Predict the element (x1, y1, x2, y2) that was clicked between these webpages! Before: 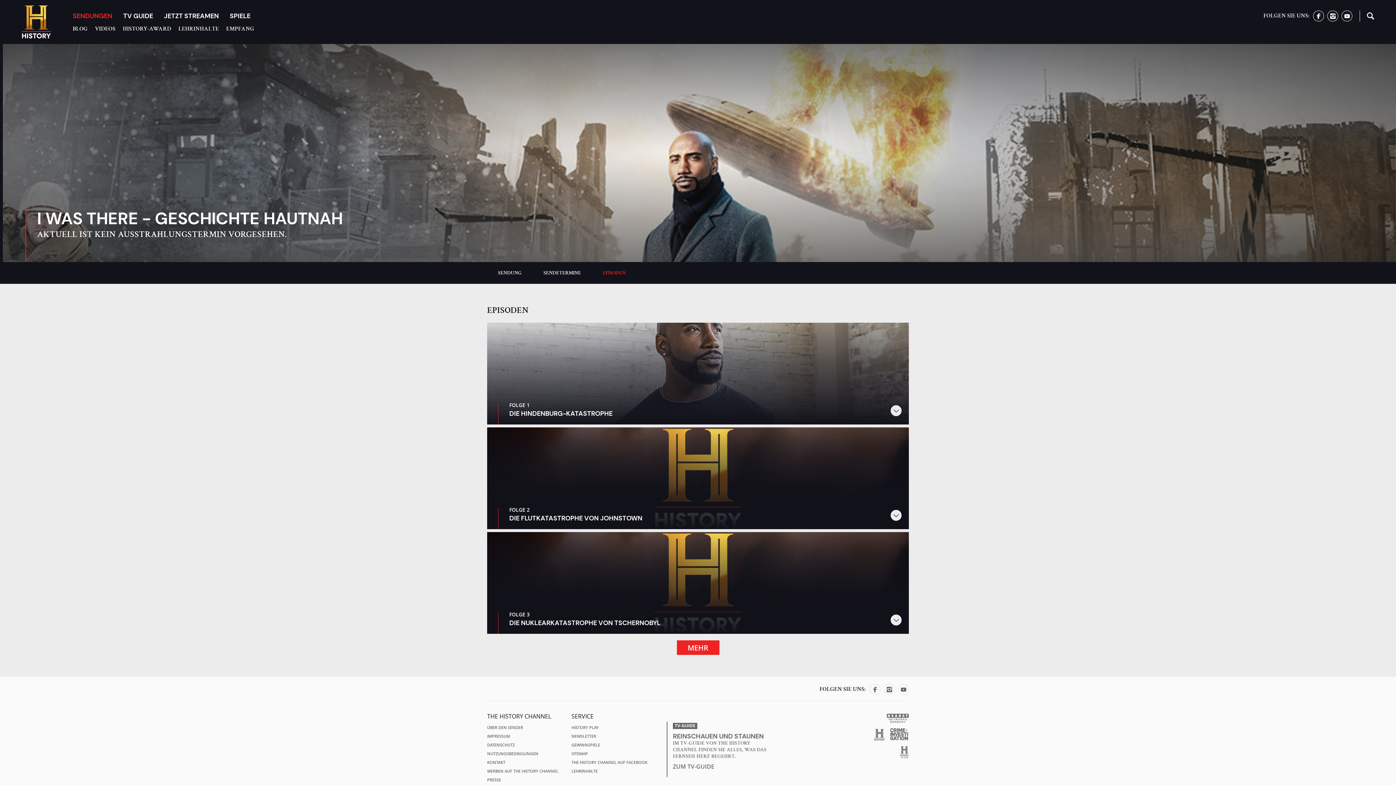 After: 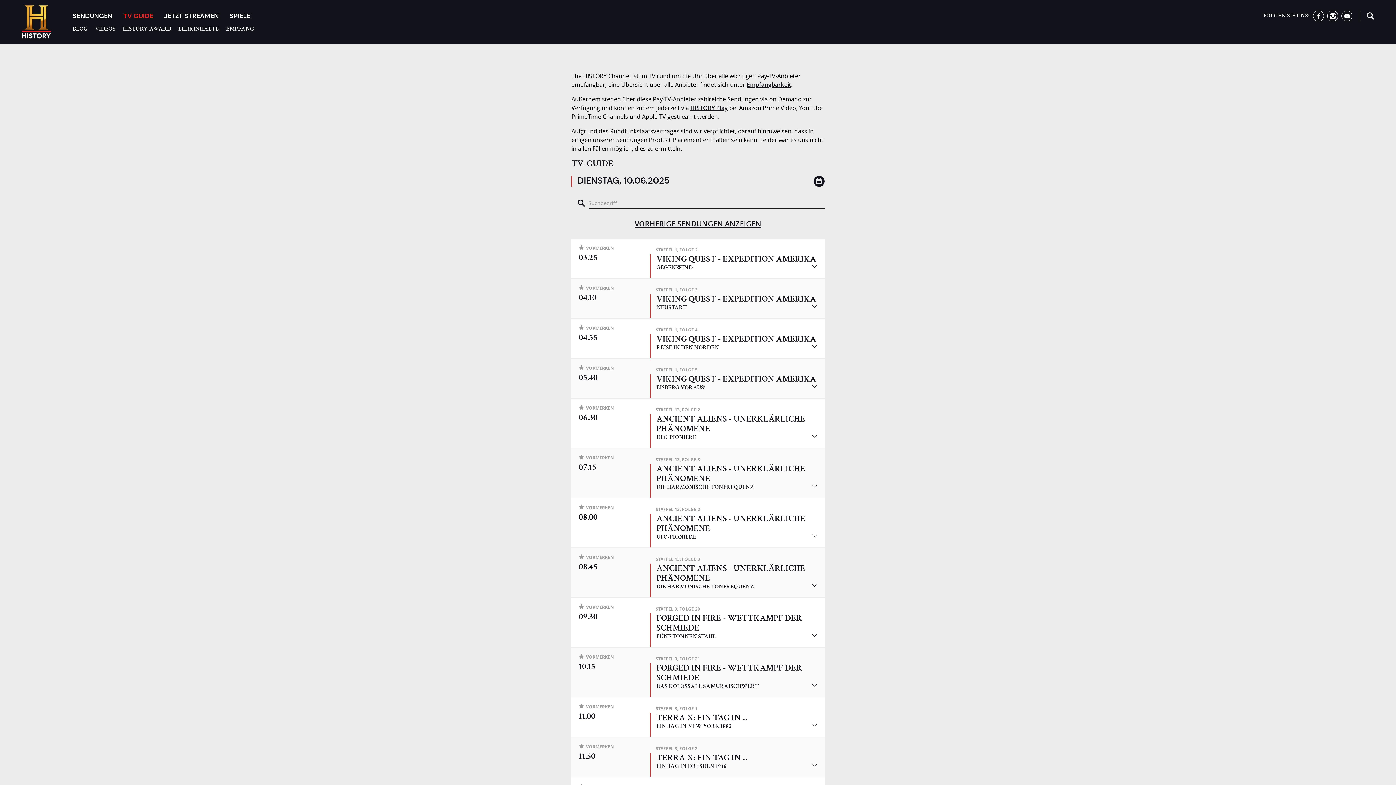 Action: bbox: (673, 763, 714, 770) label: ZUM TV-GUIDE